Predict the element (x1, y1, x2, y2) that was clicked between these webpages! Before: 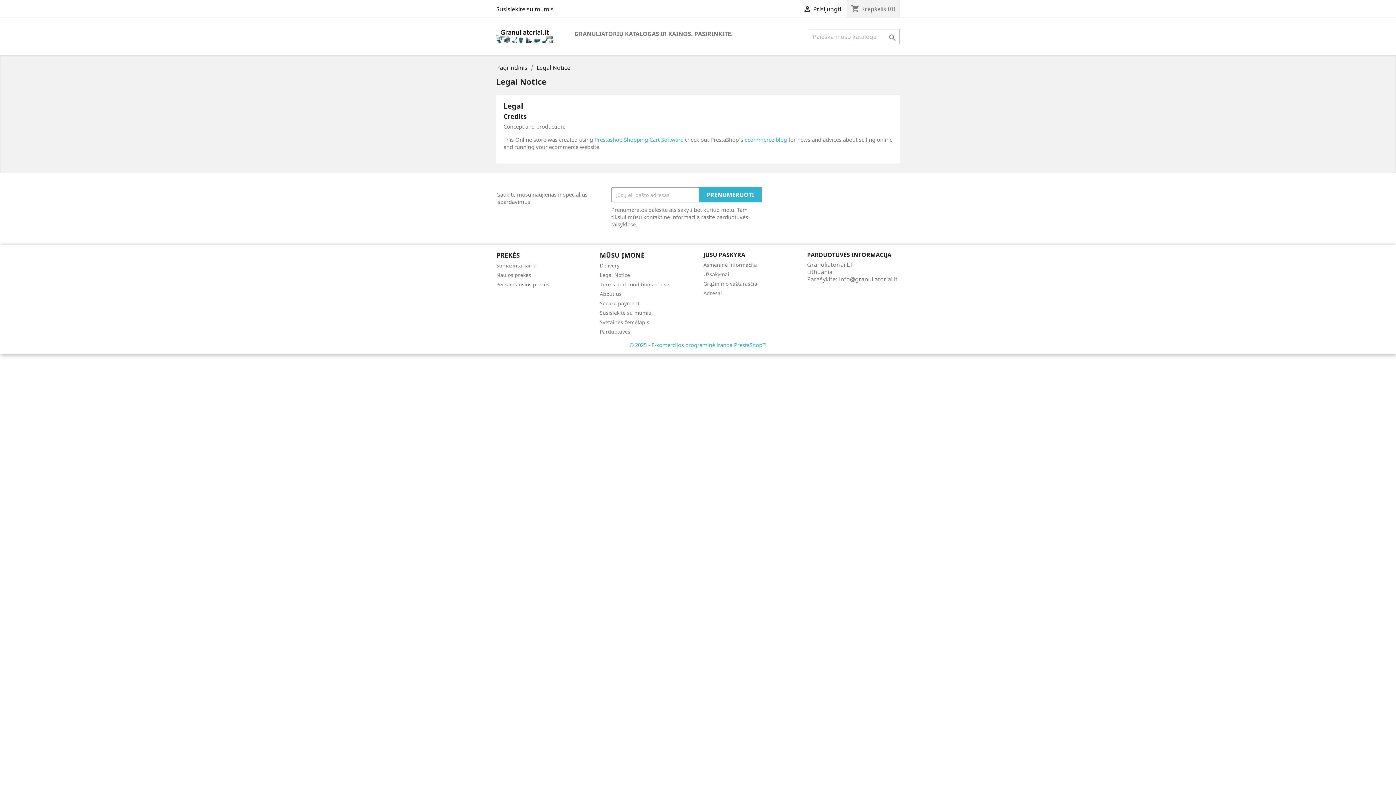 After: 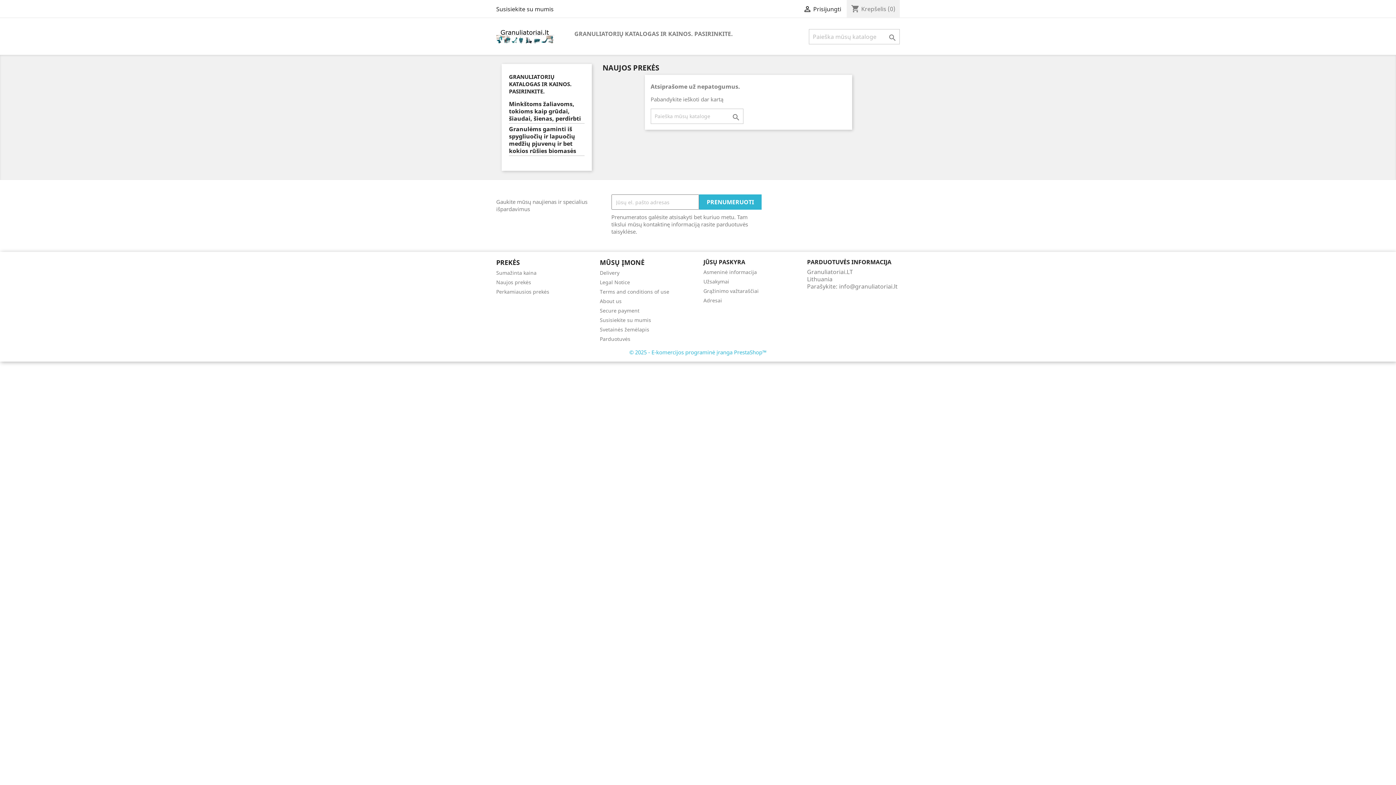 Action: label: Naujos prekės bbox: (496, 271, 531, 278)